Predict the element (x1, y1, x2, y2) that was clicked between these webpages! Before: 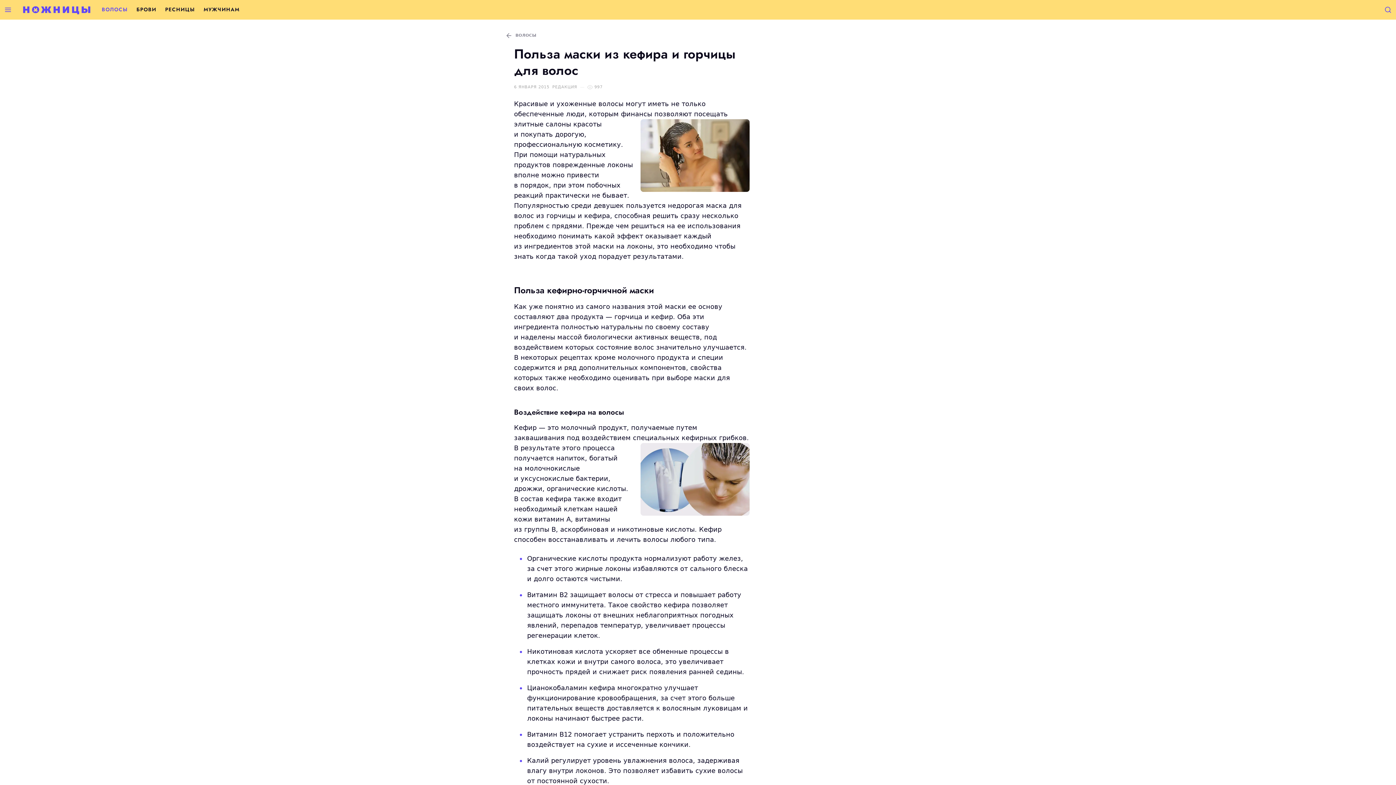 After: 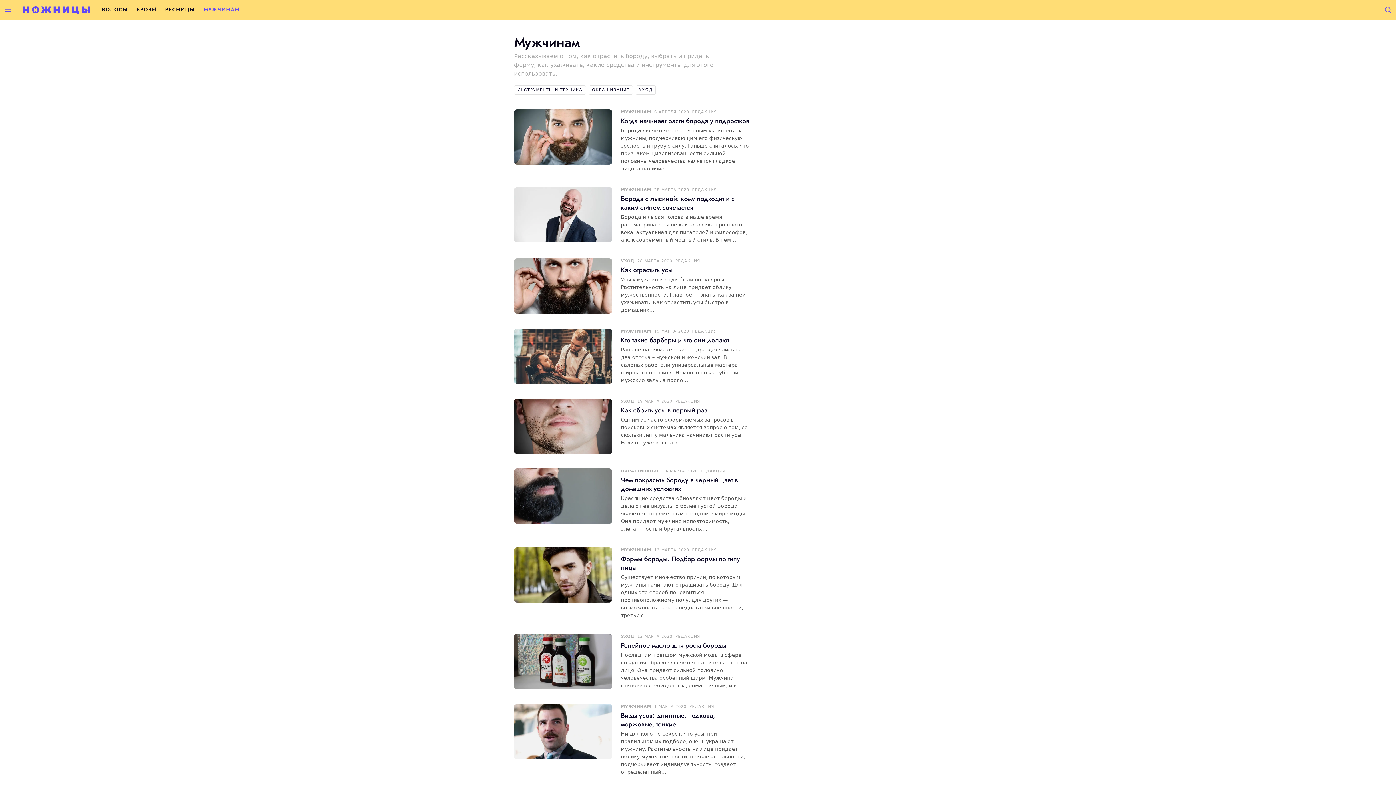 Action: bbox: (199, 0, 244, 19) label: МУЖЧИНАМ